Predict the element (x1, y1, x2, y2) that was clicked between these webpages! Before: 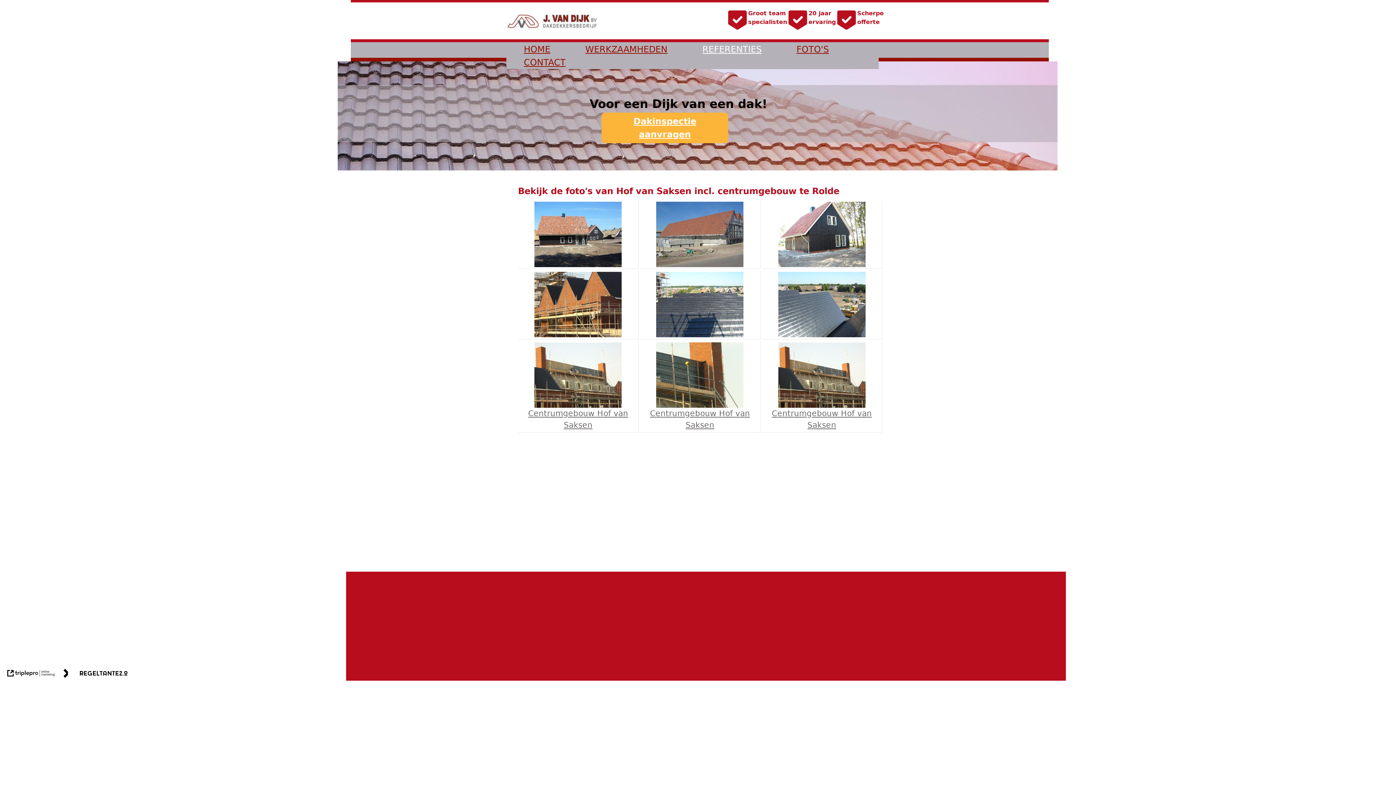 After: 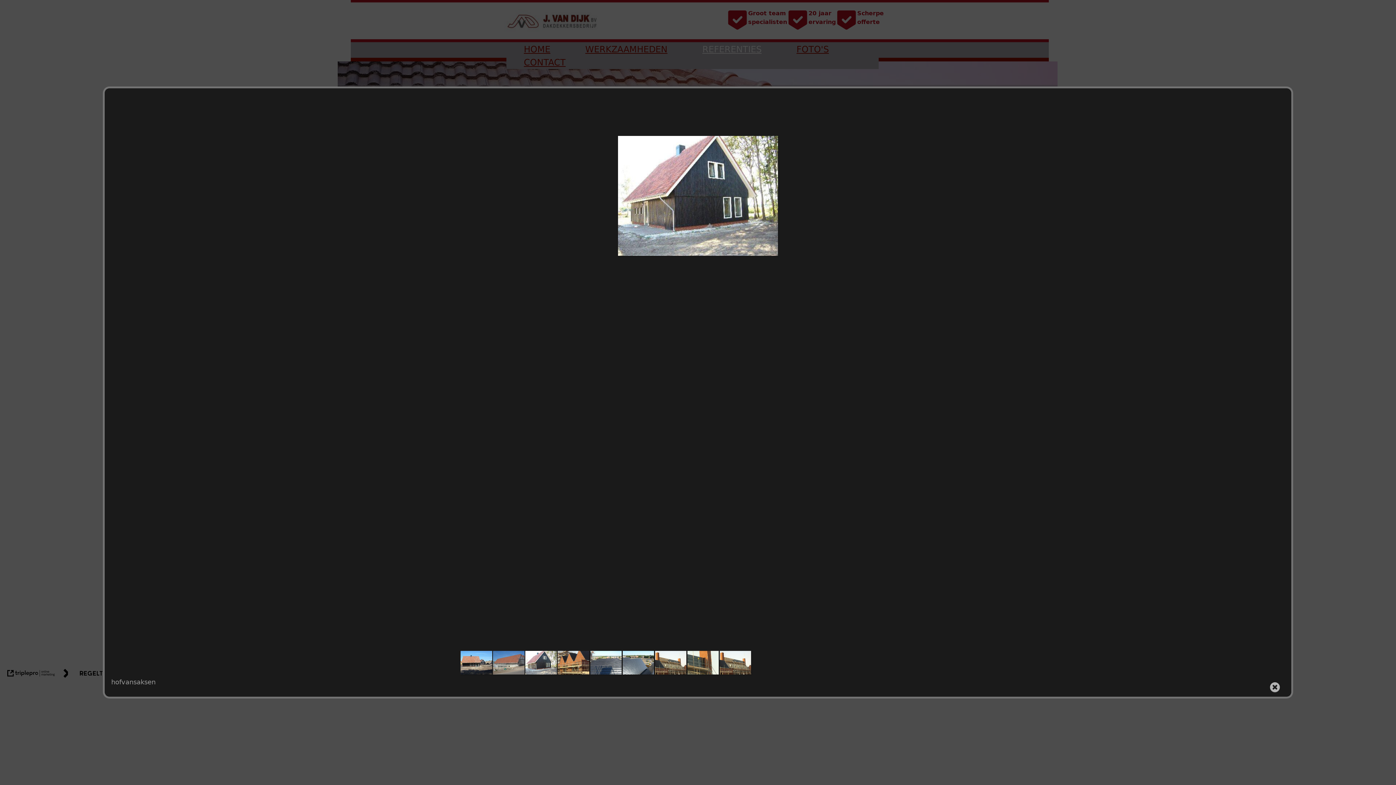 Action: bbox: (761, 200, 882, 268)